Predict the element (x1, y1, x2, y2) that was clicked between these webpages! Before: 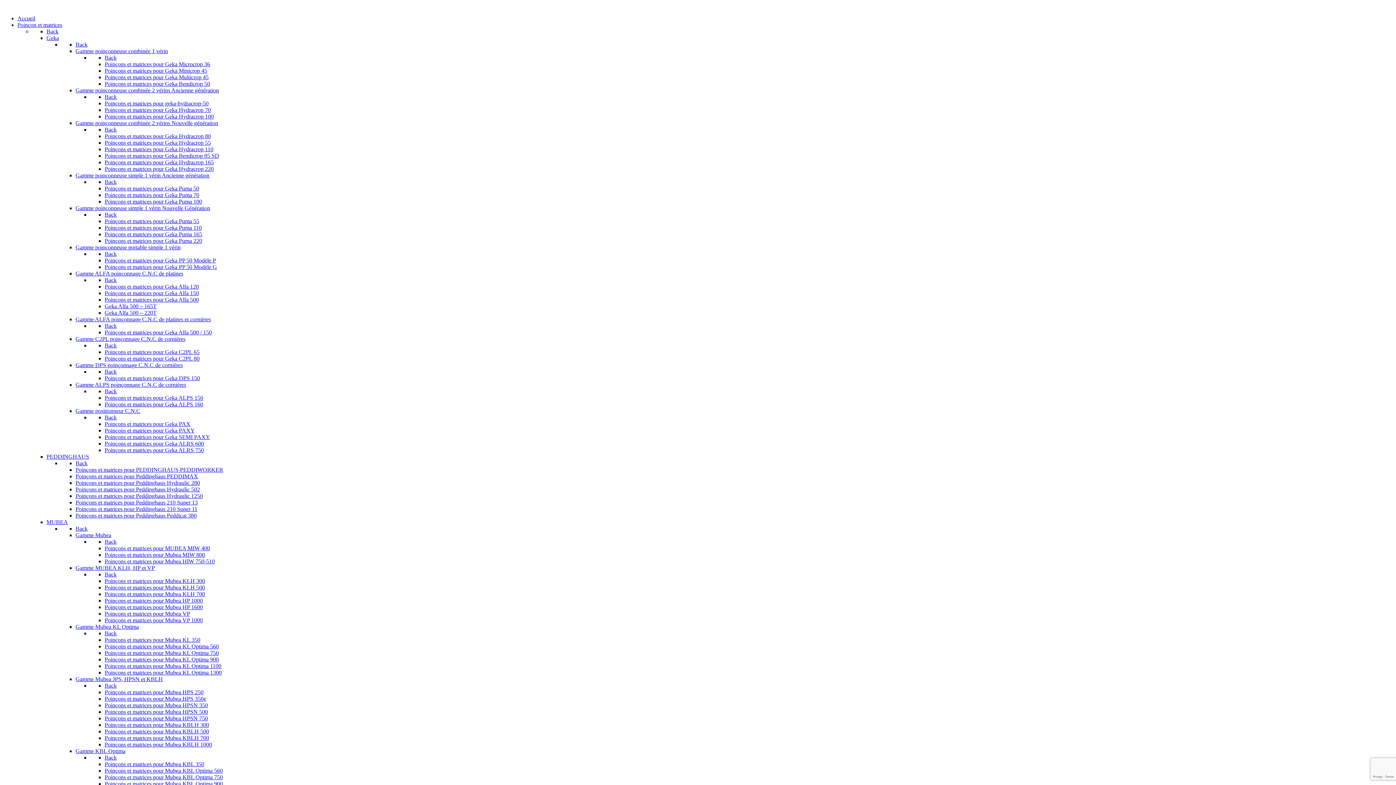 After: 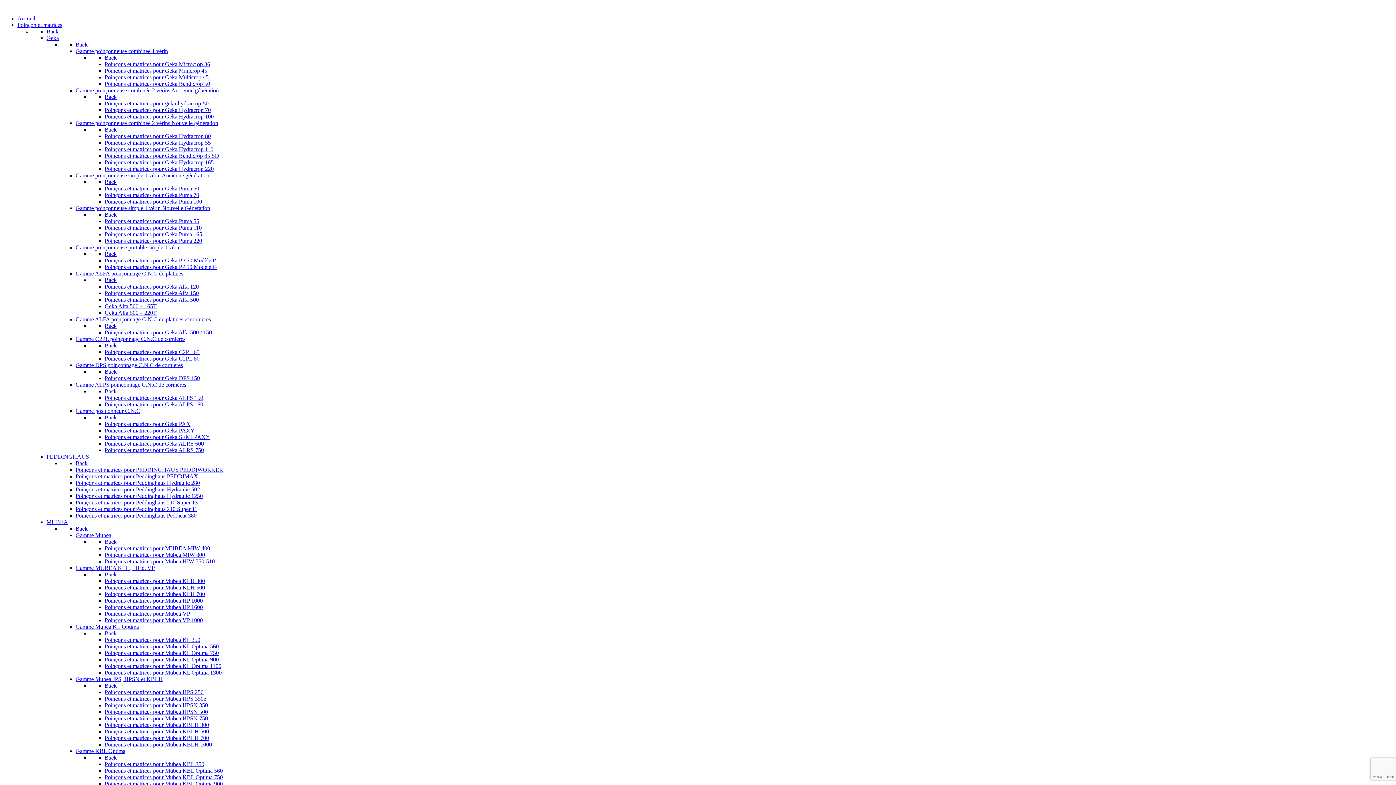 Action: label: Poinçons et matrices pour Geka Puma 55 bbox: (104, 218, 199, 224)